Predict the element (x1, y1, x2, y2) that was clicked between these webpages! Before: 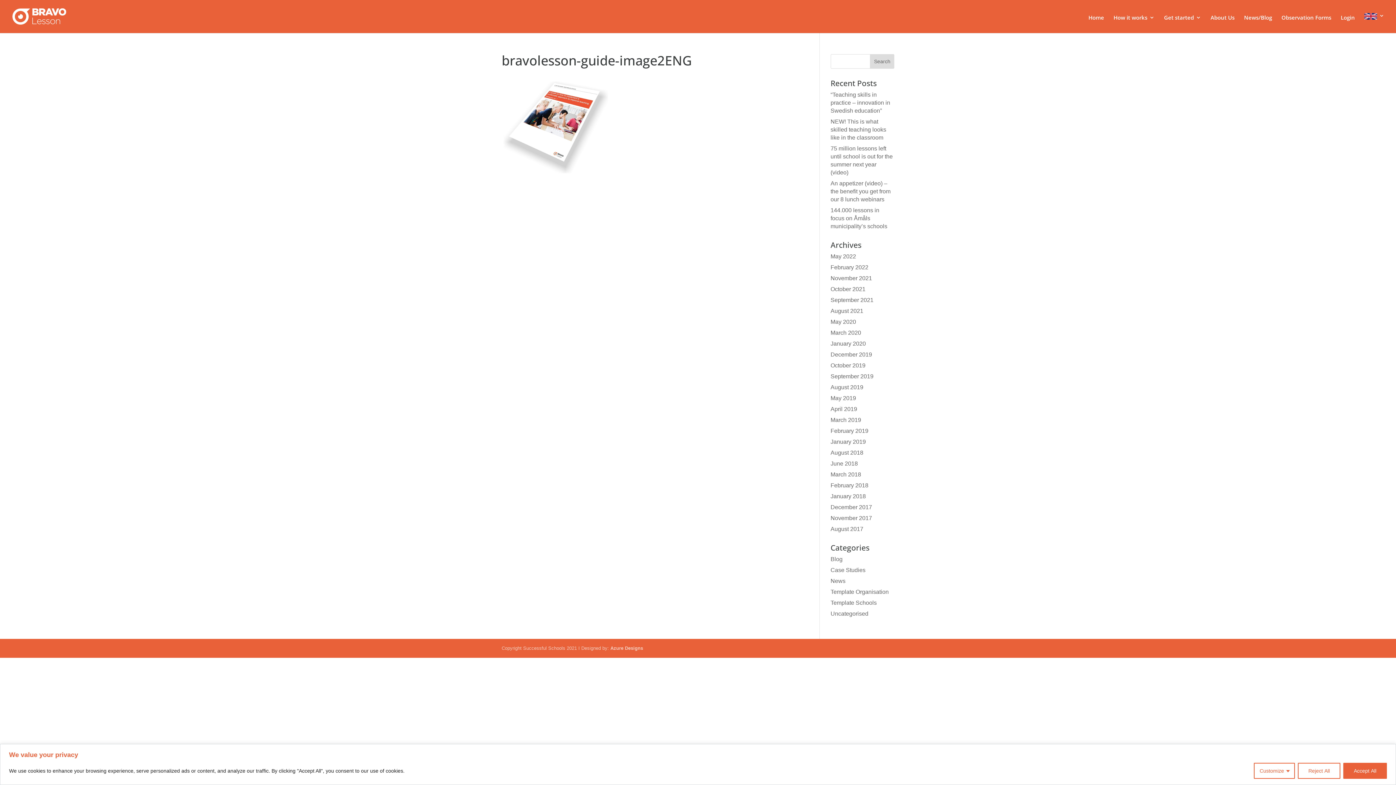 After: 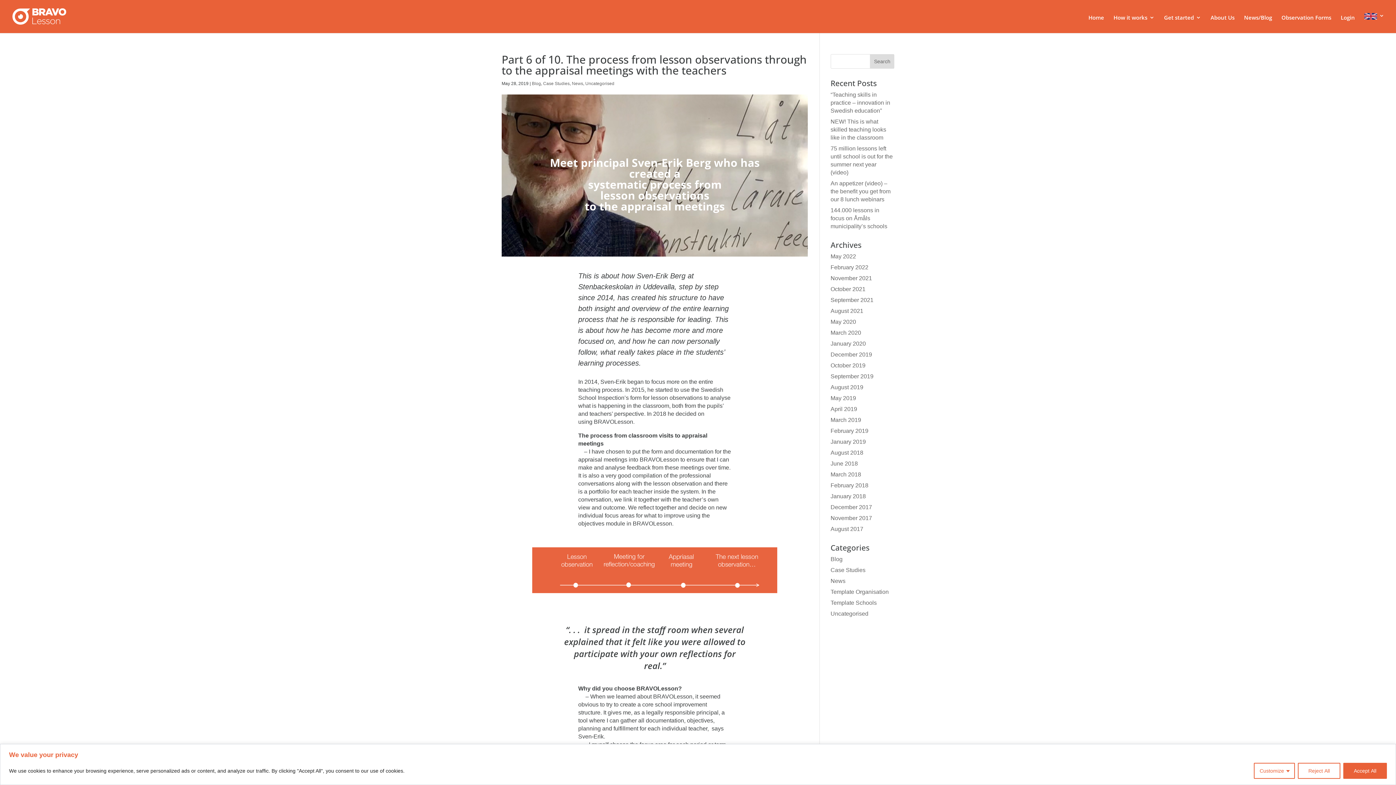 Action: bbox: (830, 610, 868, 617) label: Uncategorised